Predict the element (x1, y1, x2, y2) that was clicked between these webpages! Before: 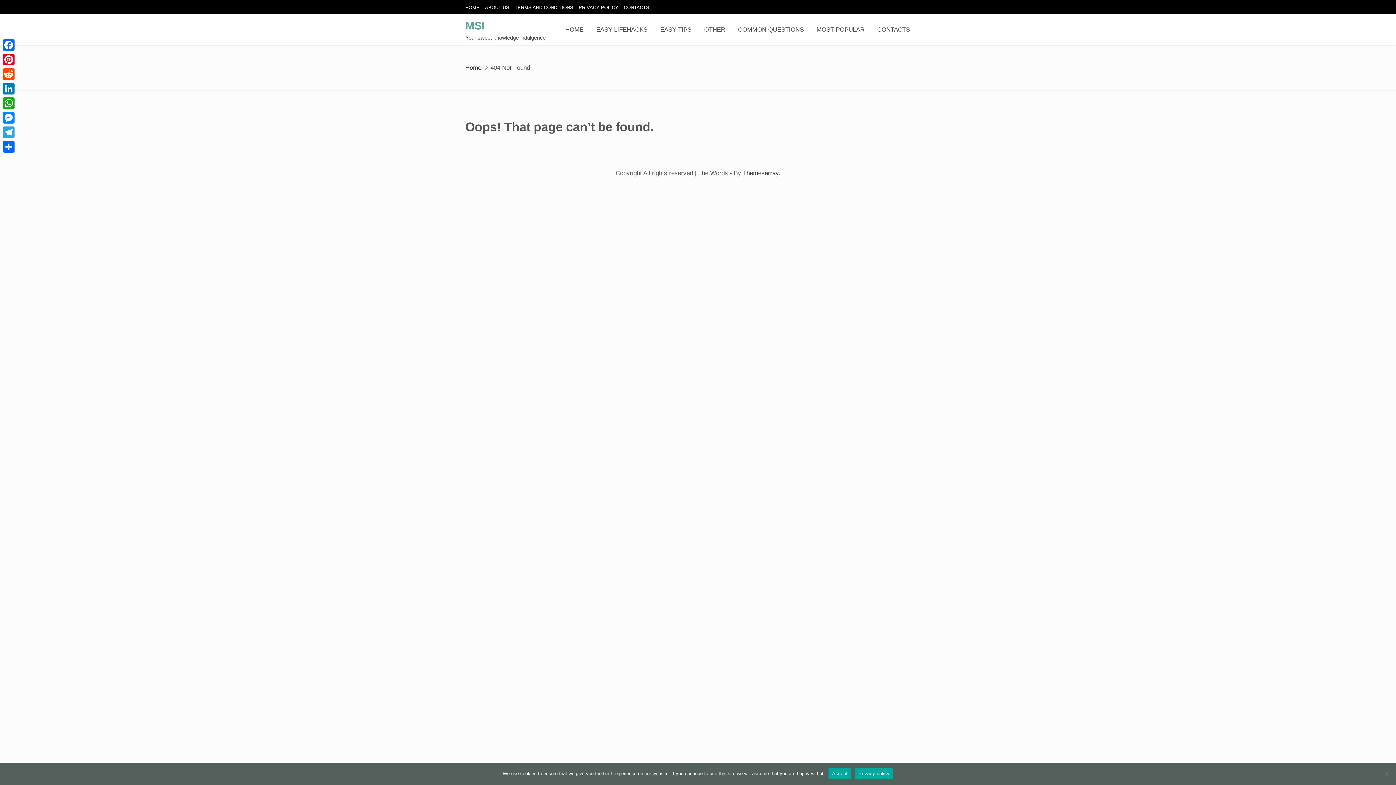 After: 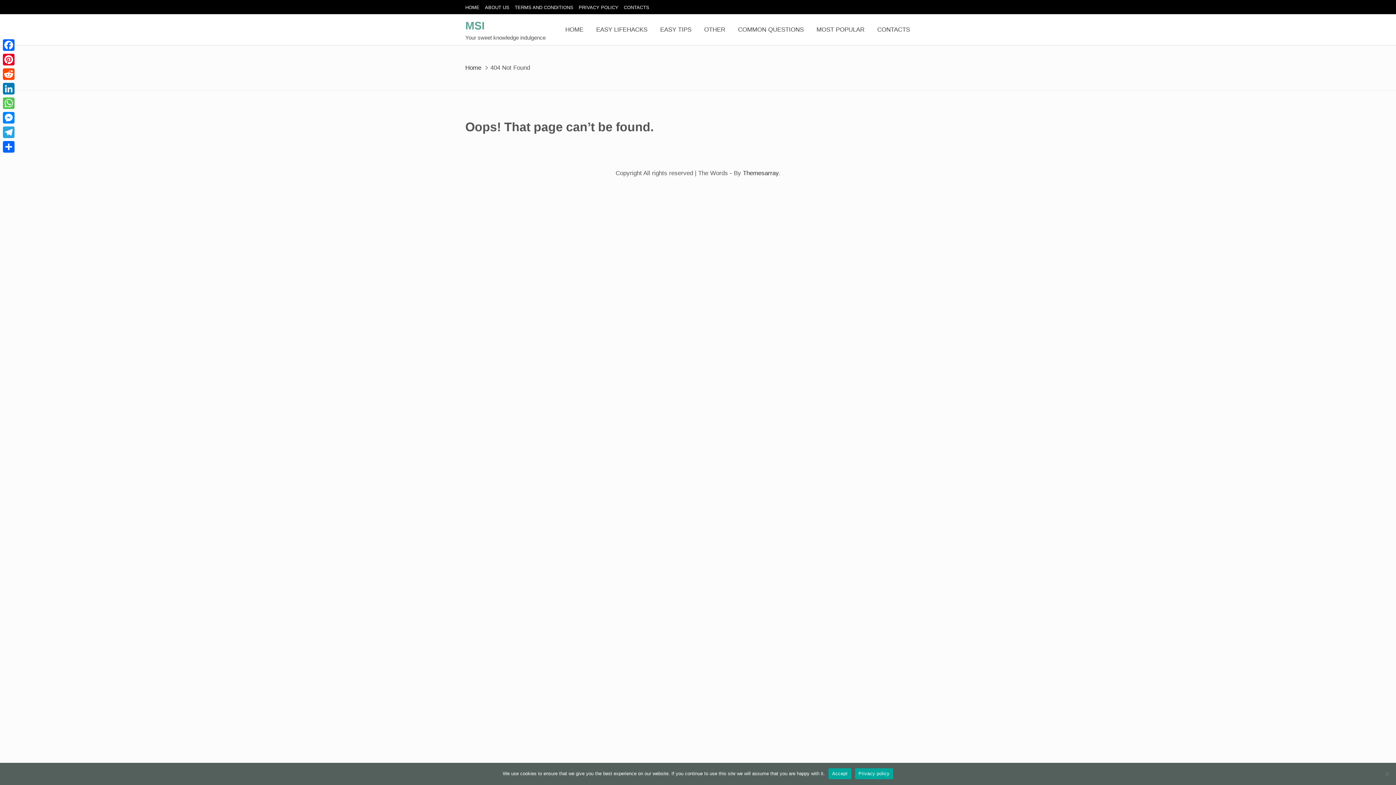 Action: label: WhatsApp bbox: (1, 96, 16, 110)